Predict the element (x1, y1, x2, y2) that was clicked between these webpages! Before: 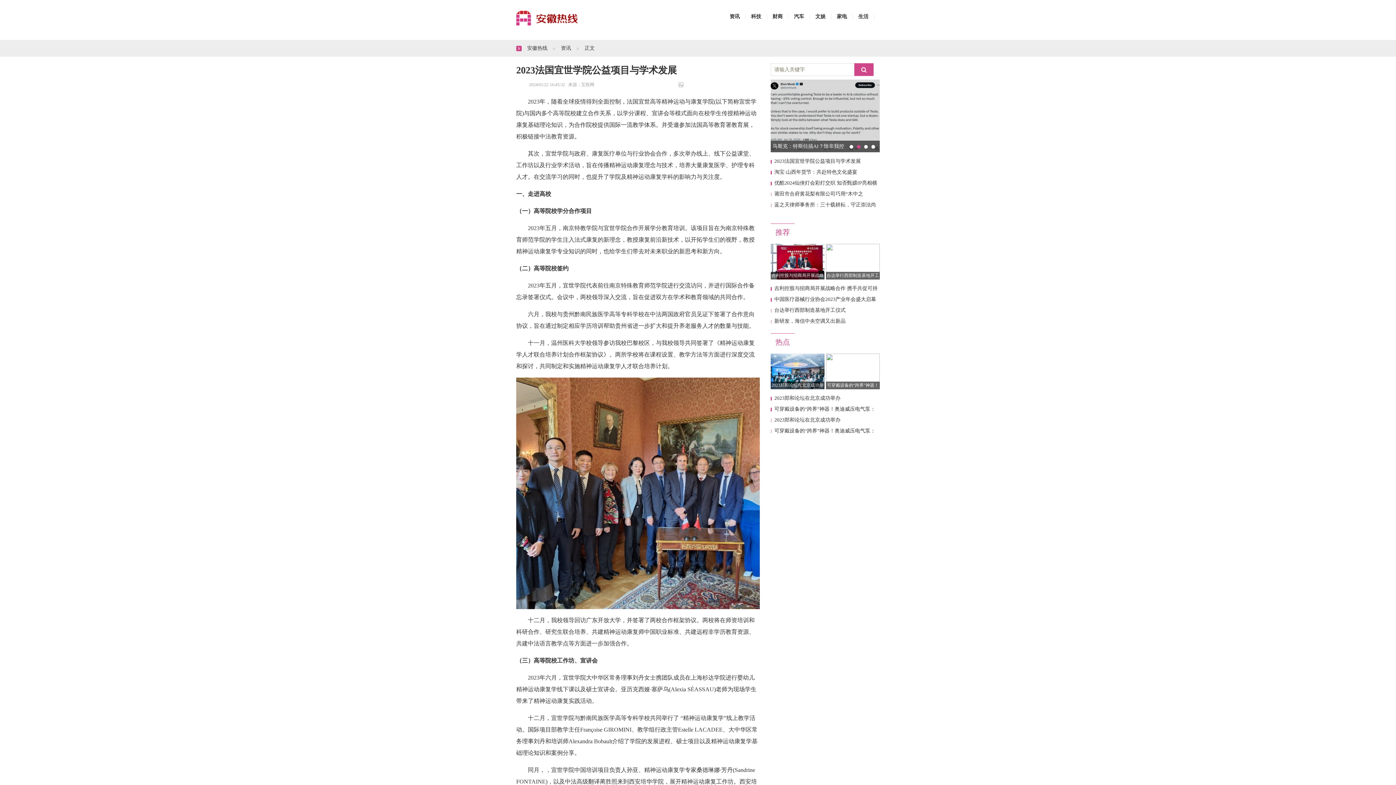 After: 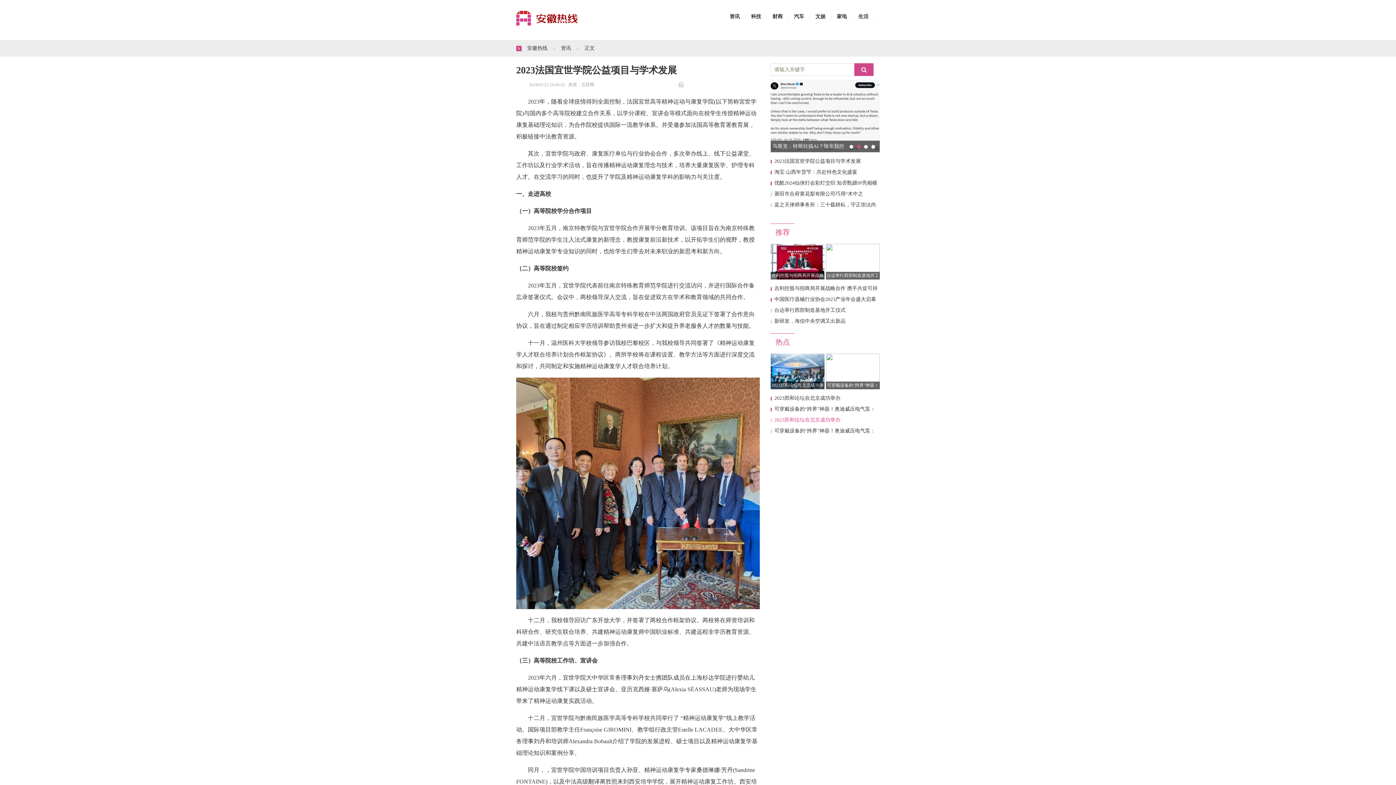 Action: bbox: (774, 417, 840, 422) label: 2023郑和论坛在北京成功举办